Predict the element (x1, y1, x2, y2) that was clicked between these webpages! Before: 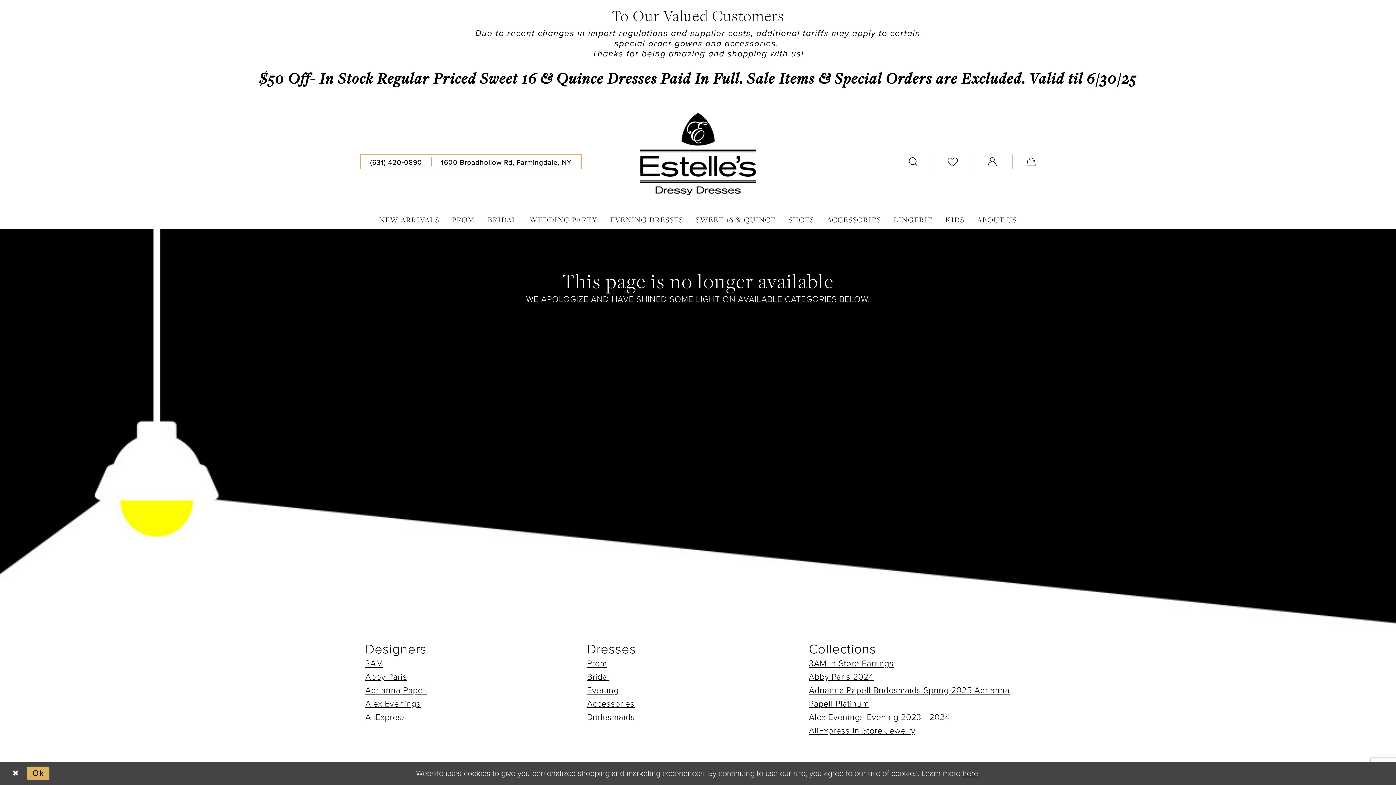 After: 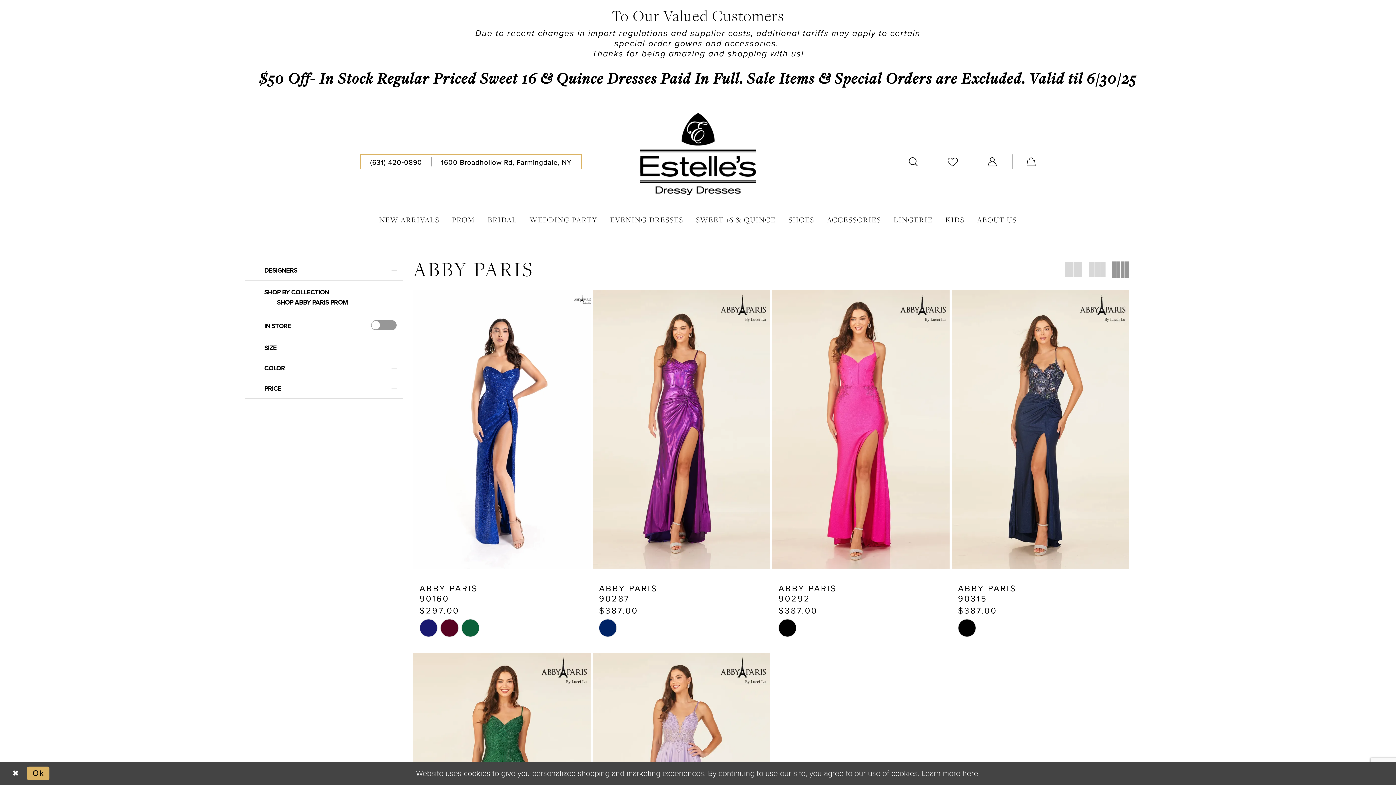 Action: bbox: (365, 670, 407, 683) label: Abby Paris